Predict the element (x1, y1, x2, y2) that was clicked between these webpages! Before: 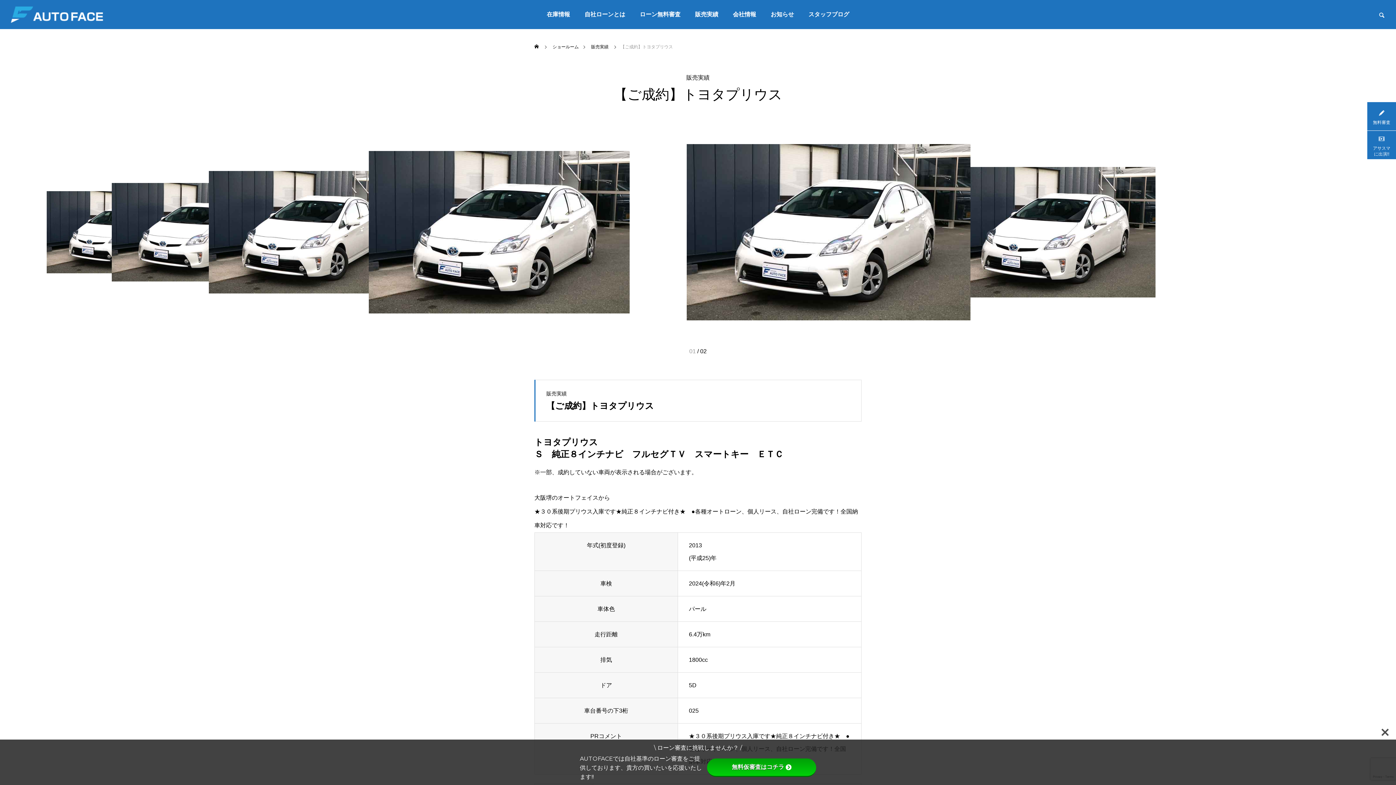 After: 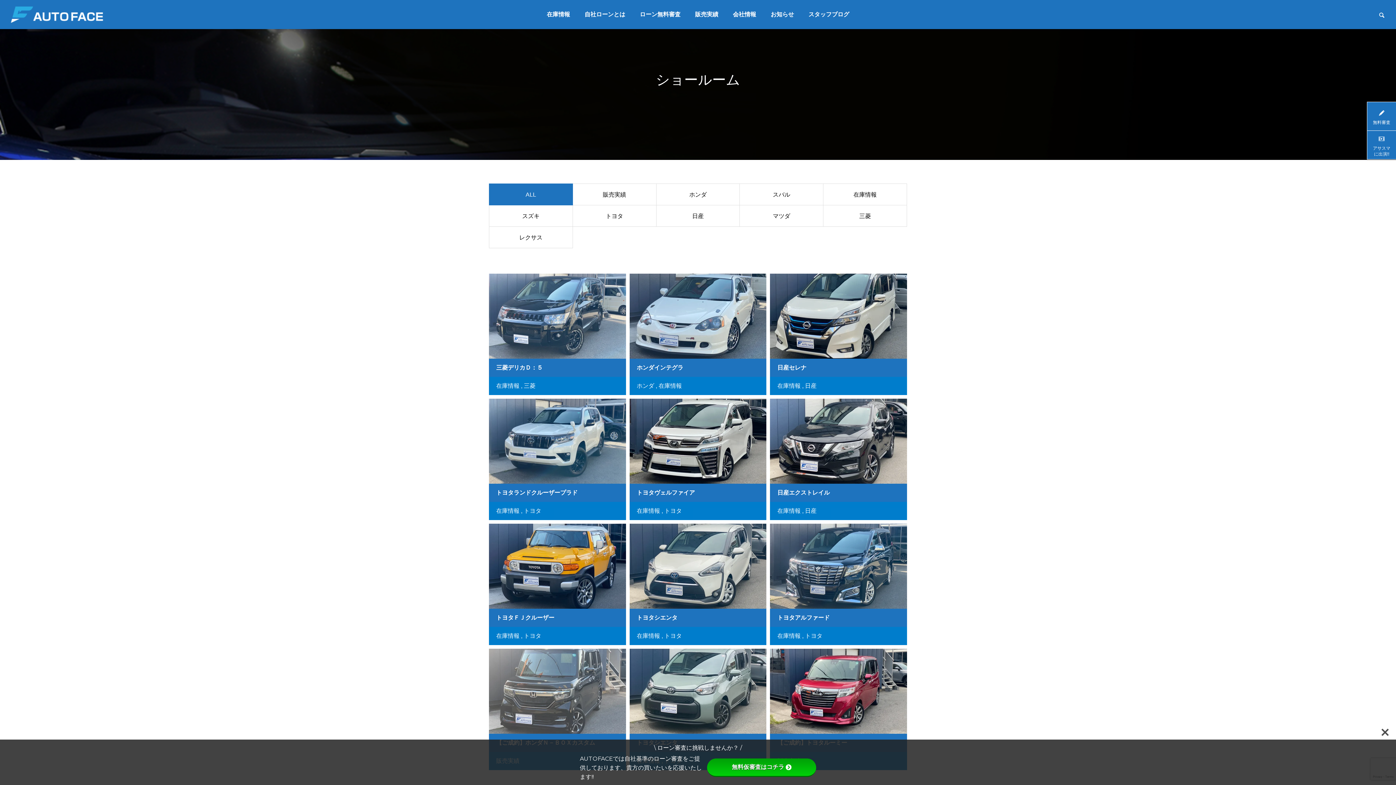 Action: label: ショールーム bbox: (552, 44, 578, 49)